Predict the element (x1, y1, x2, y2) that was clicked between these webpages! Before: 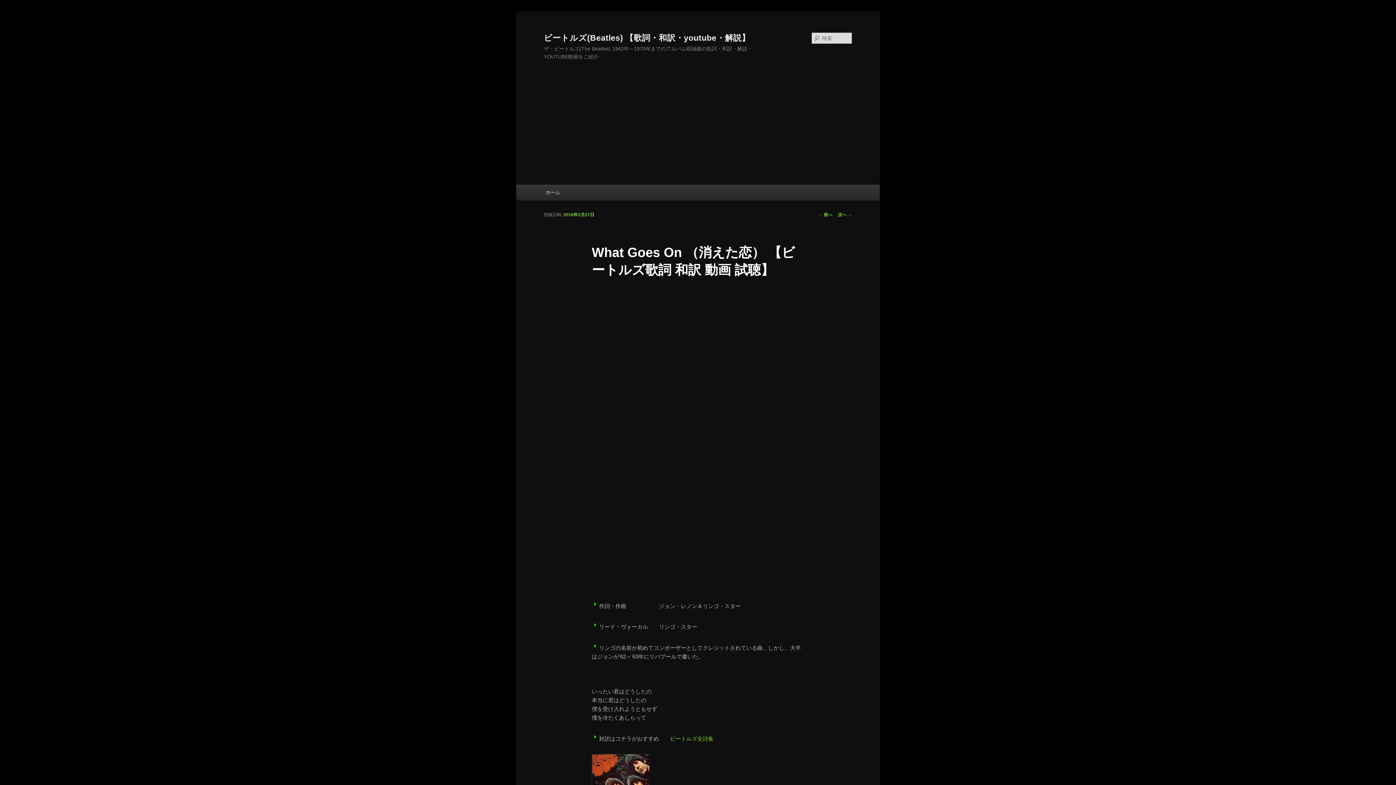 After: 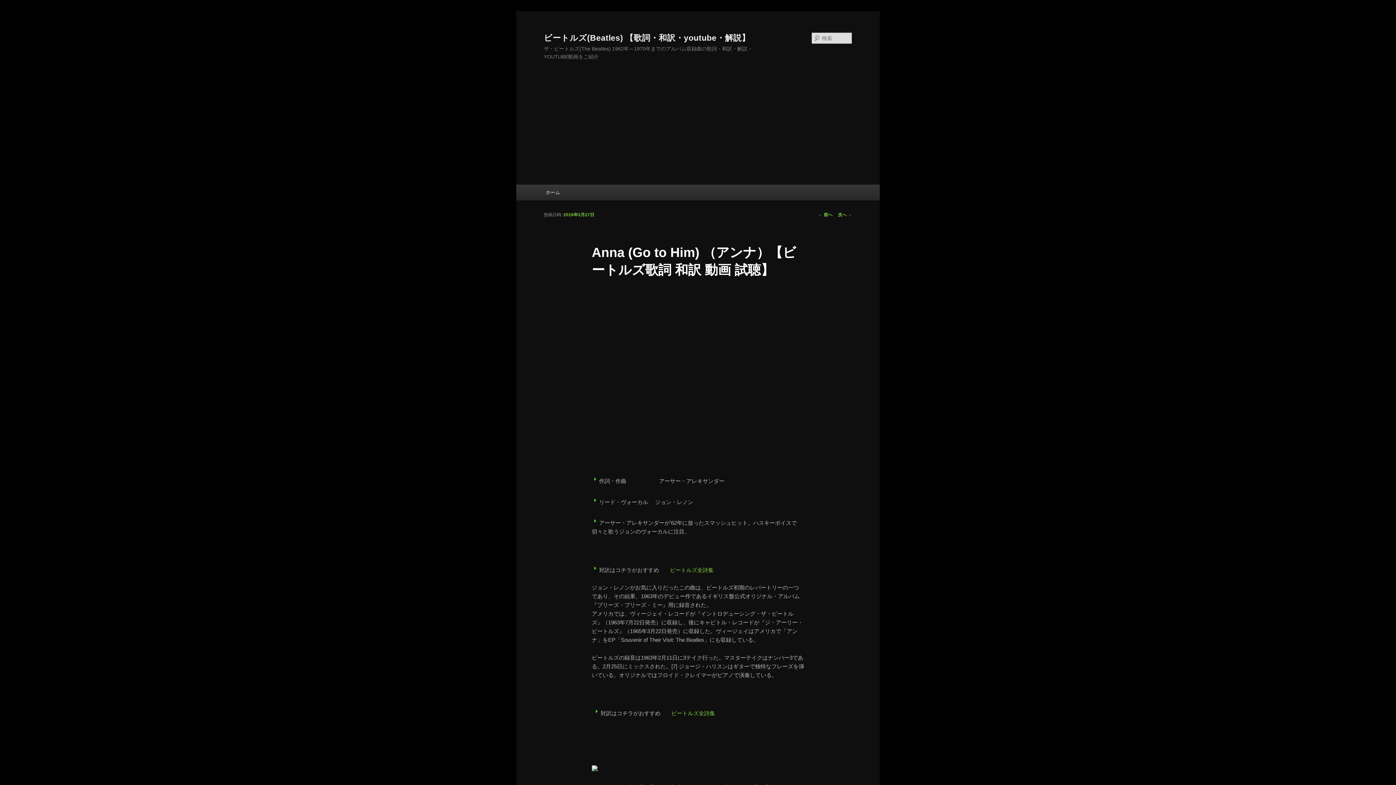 Action: bbox: (838, 212, 852, 217) label: 次へ →